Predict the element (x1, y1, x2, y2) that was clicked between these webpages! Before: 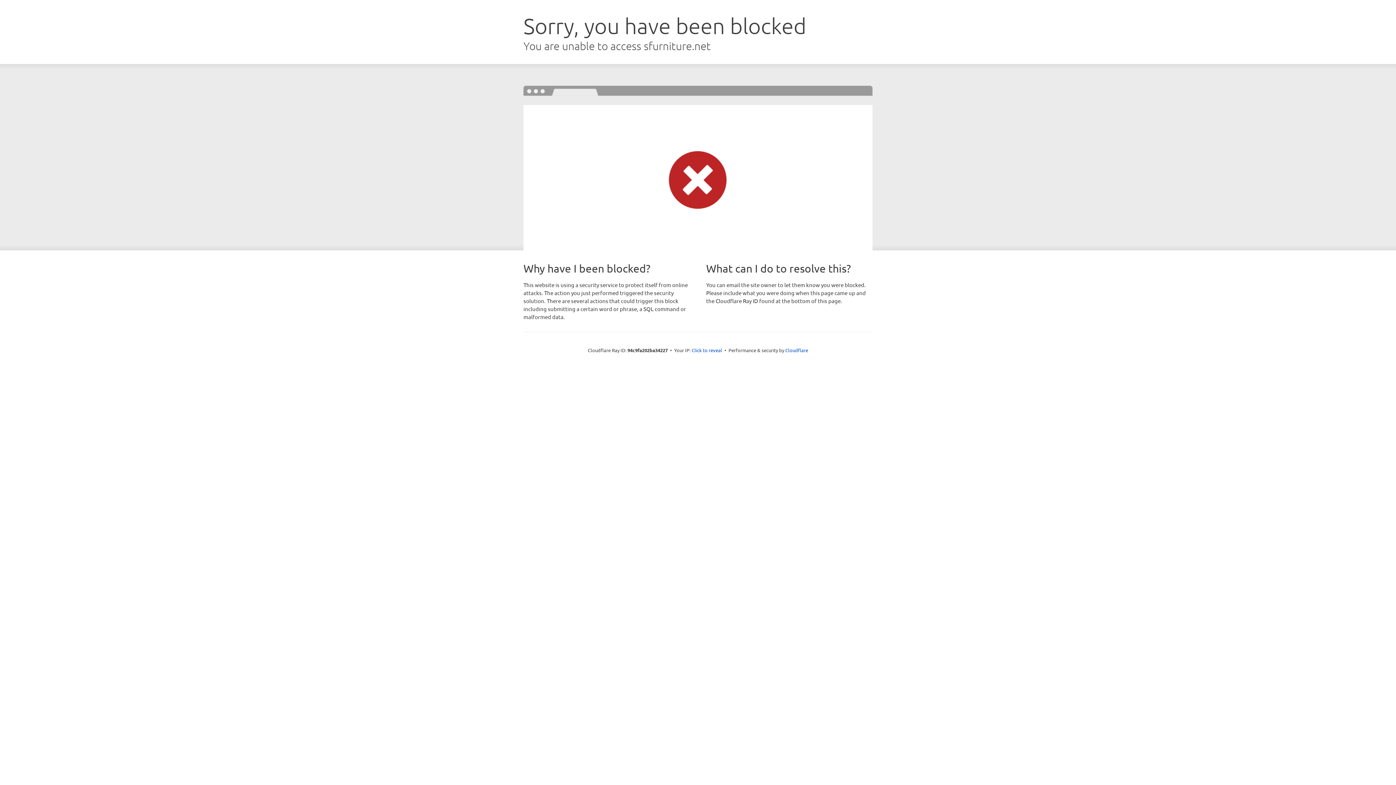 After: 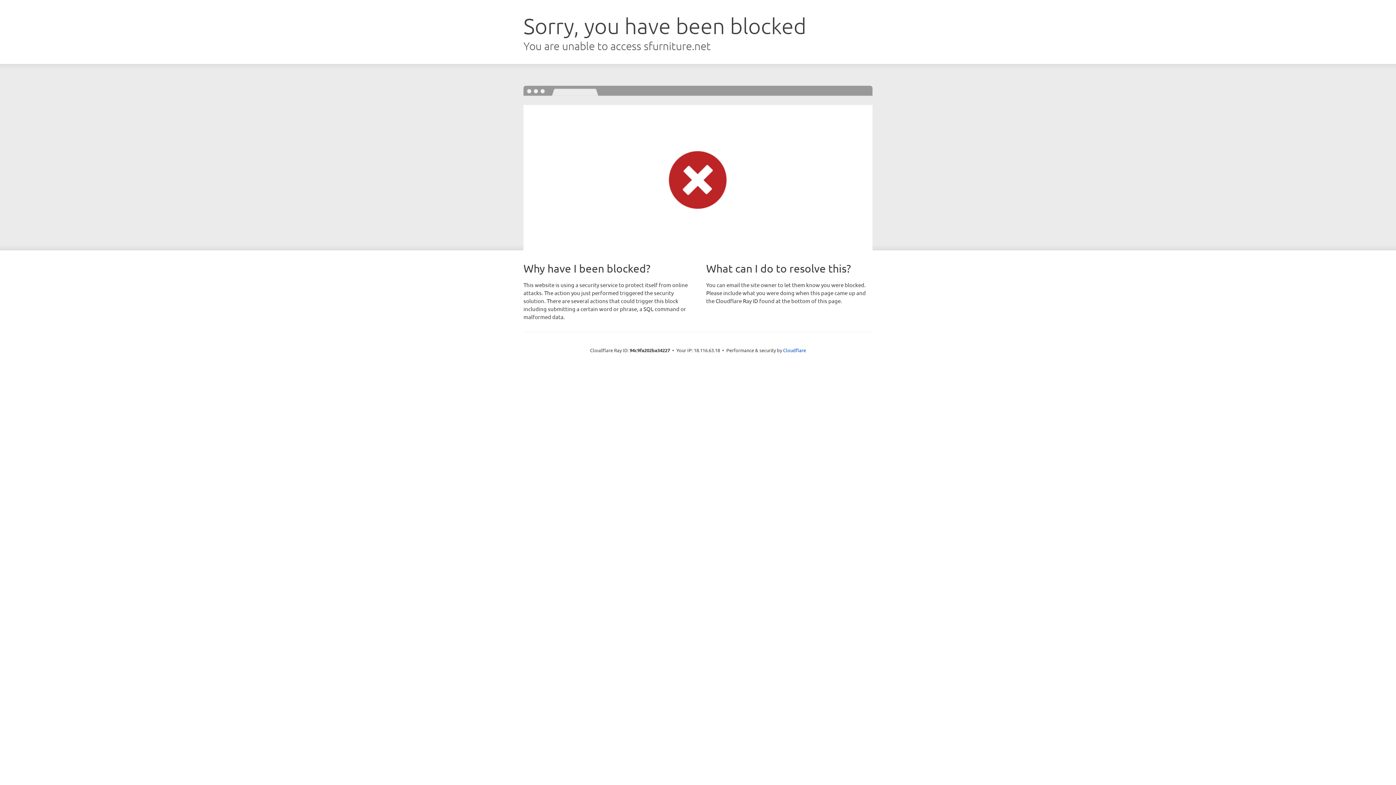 Action: bbox: (691, 346, 722, 353) label: Click to reveal